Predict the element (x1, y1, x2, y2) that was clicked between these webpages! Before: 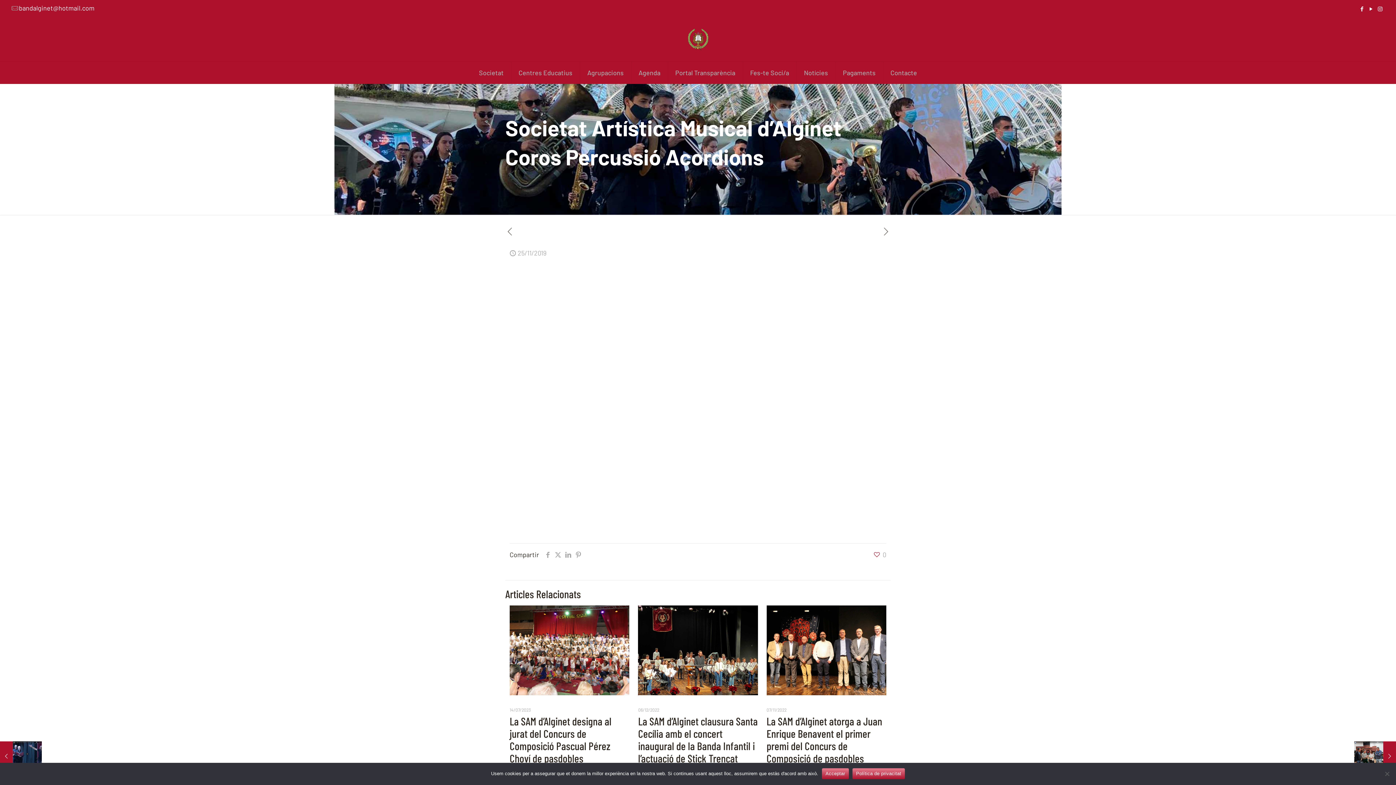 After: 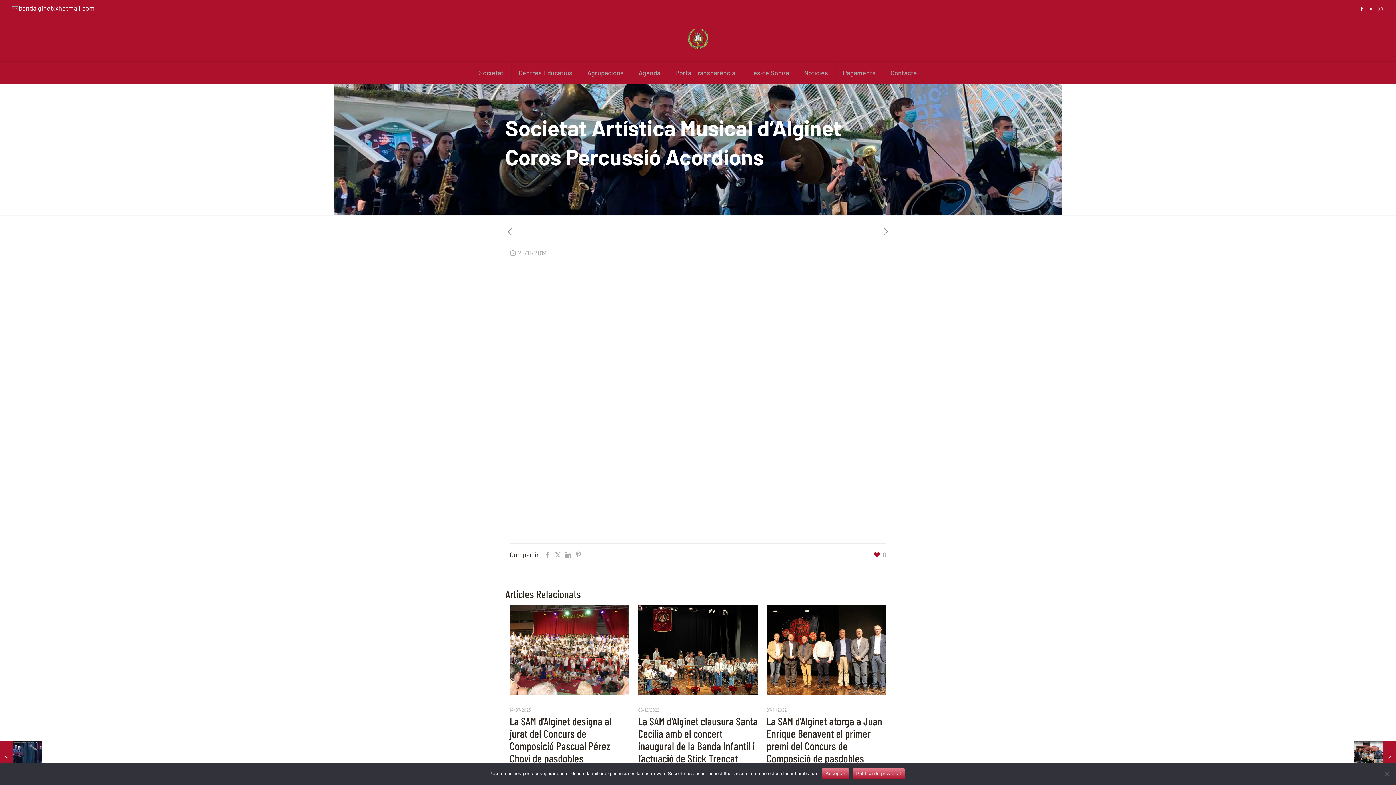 Action: label: 0 bbox: (874, 549, 886, 560)